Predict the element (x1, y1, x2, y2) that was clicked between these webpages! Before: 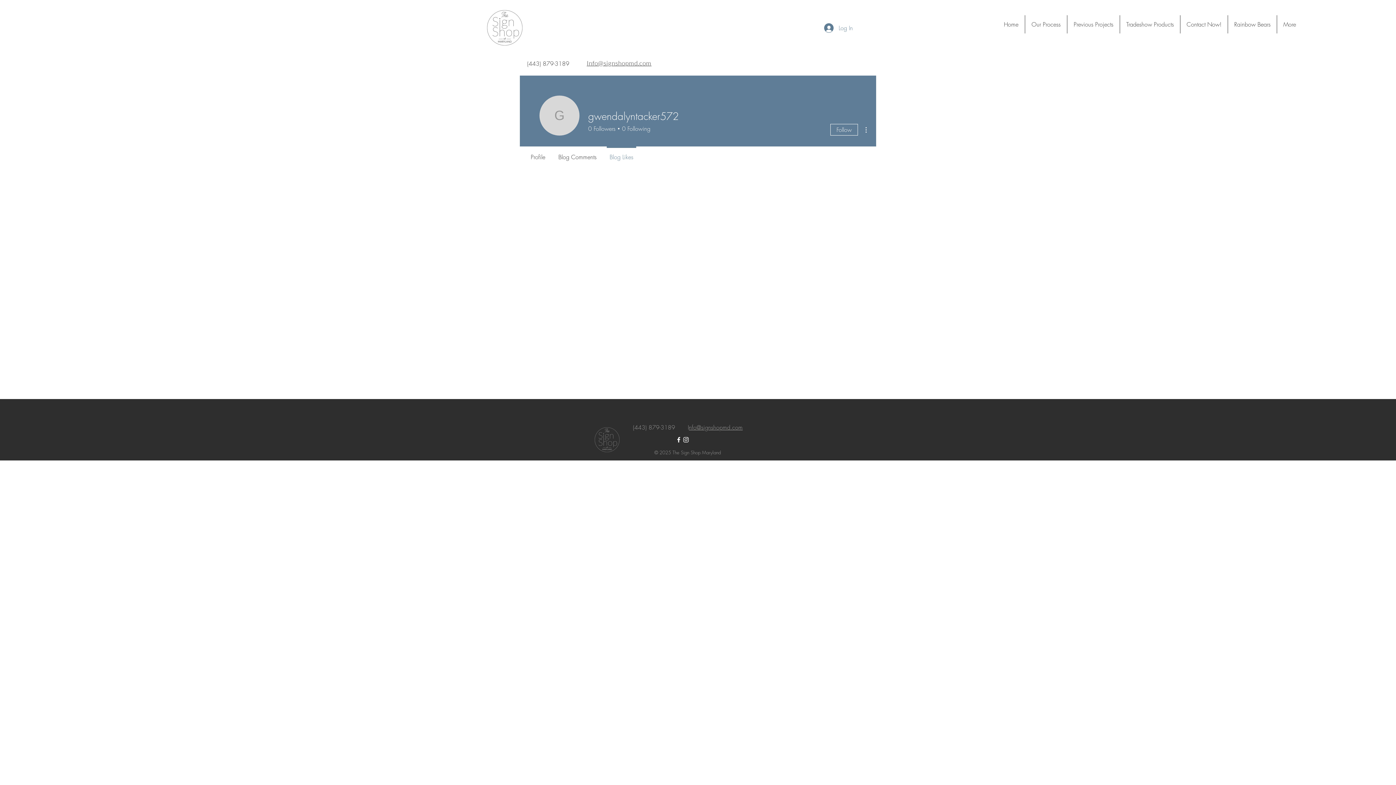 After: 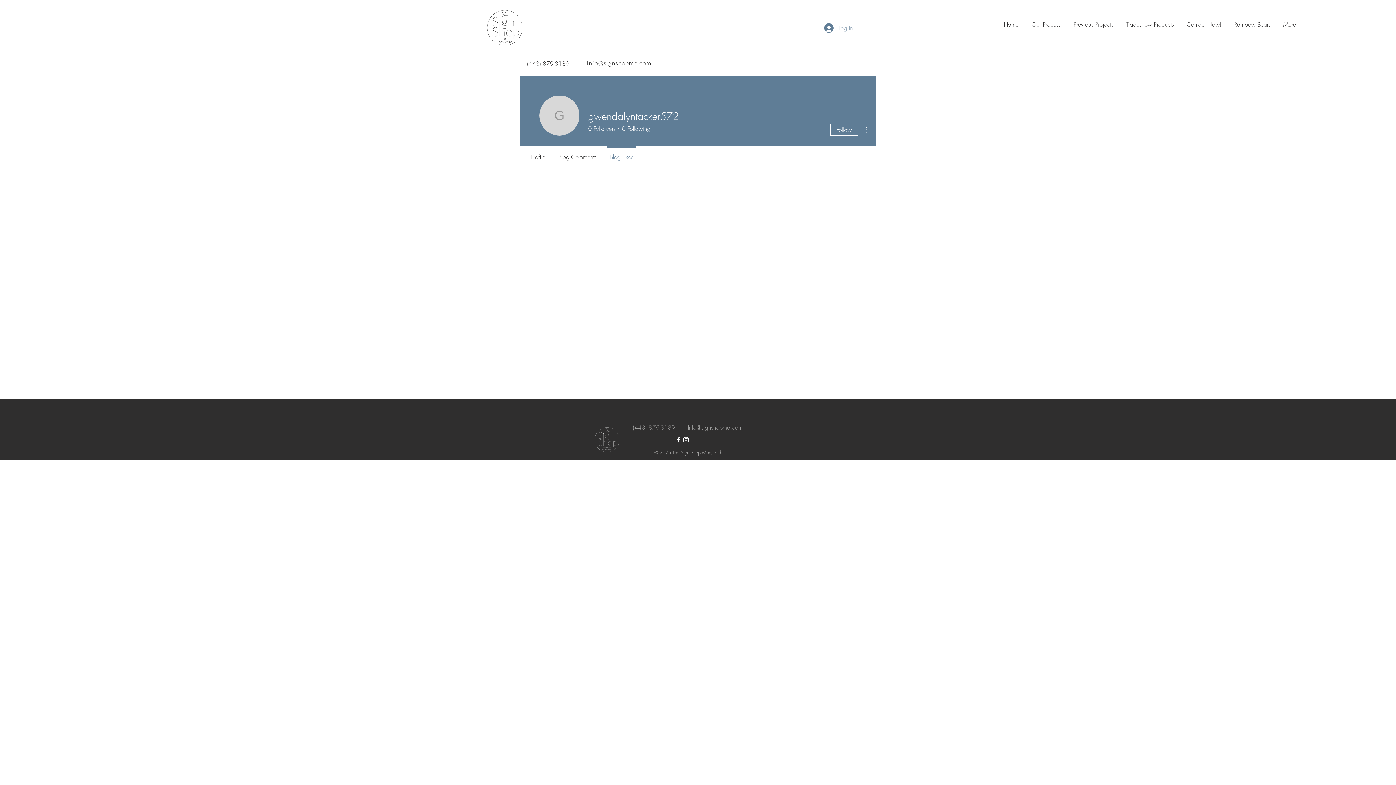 Action: bbox: (819, 20, 858, 34) label: Log In